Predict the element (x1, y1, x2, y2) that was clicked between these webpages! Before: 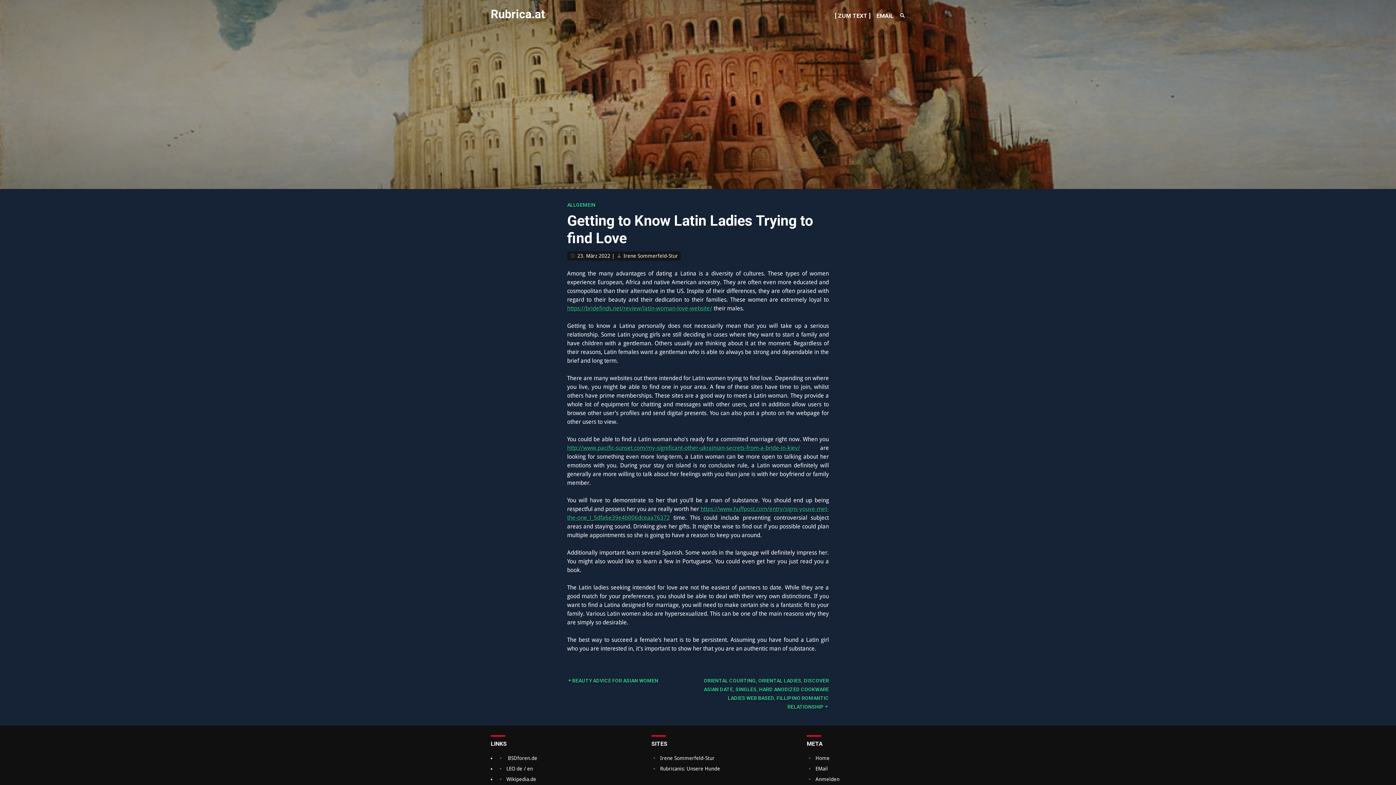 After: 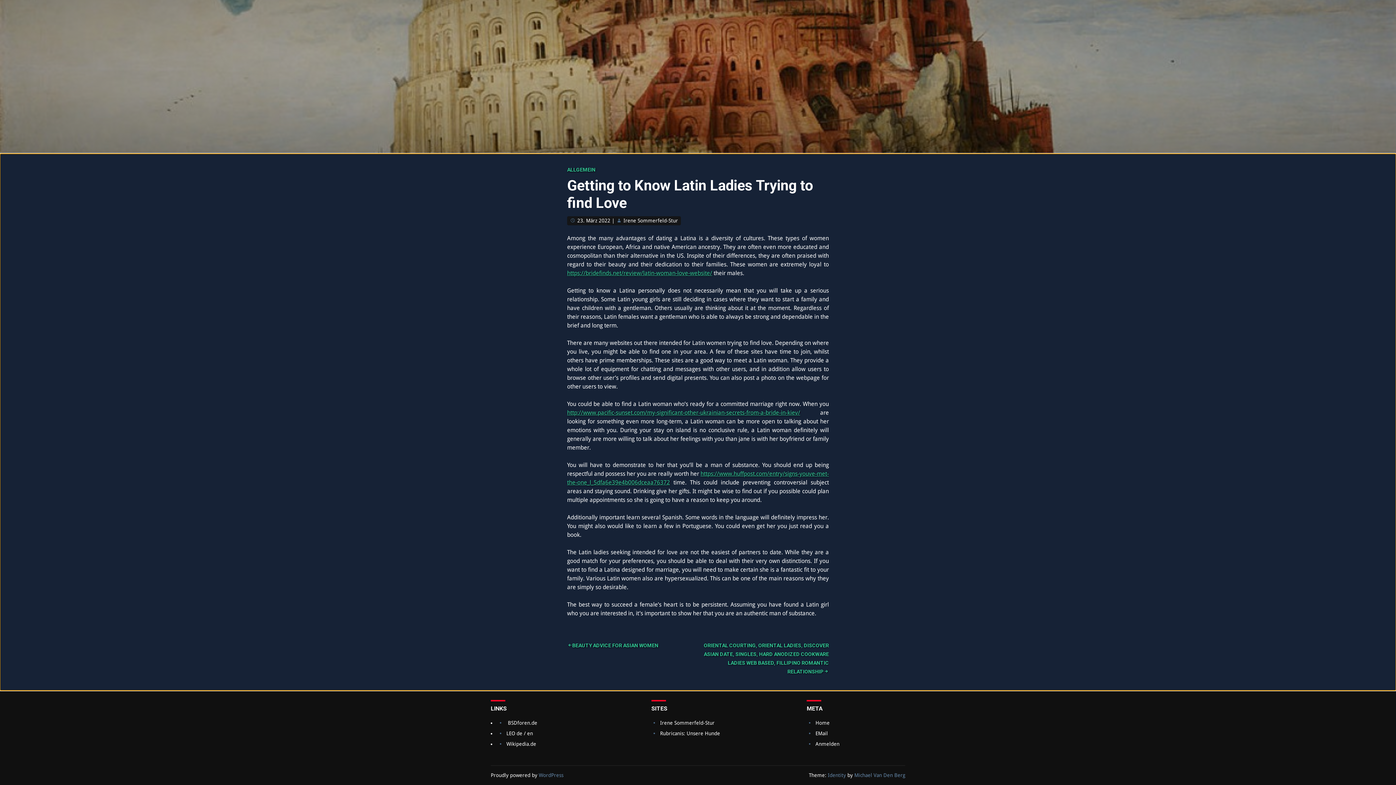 Action: label: [ ZUM TEXT ] bbox: (834, 12, 870, 19)